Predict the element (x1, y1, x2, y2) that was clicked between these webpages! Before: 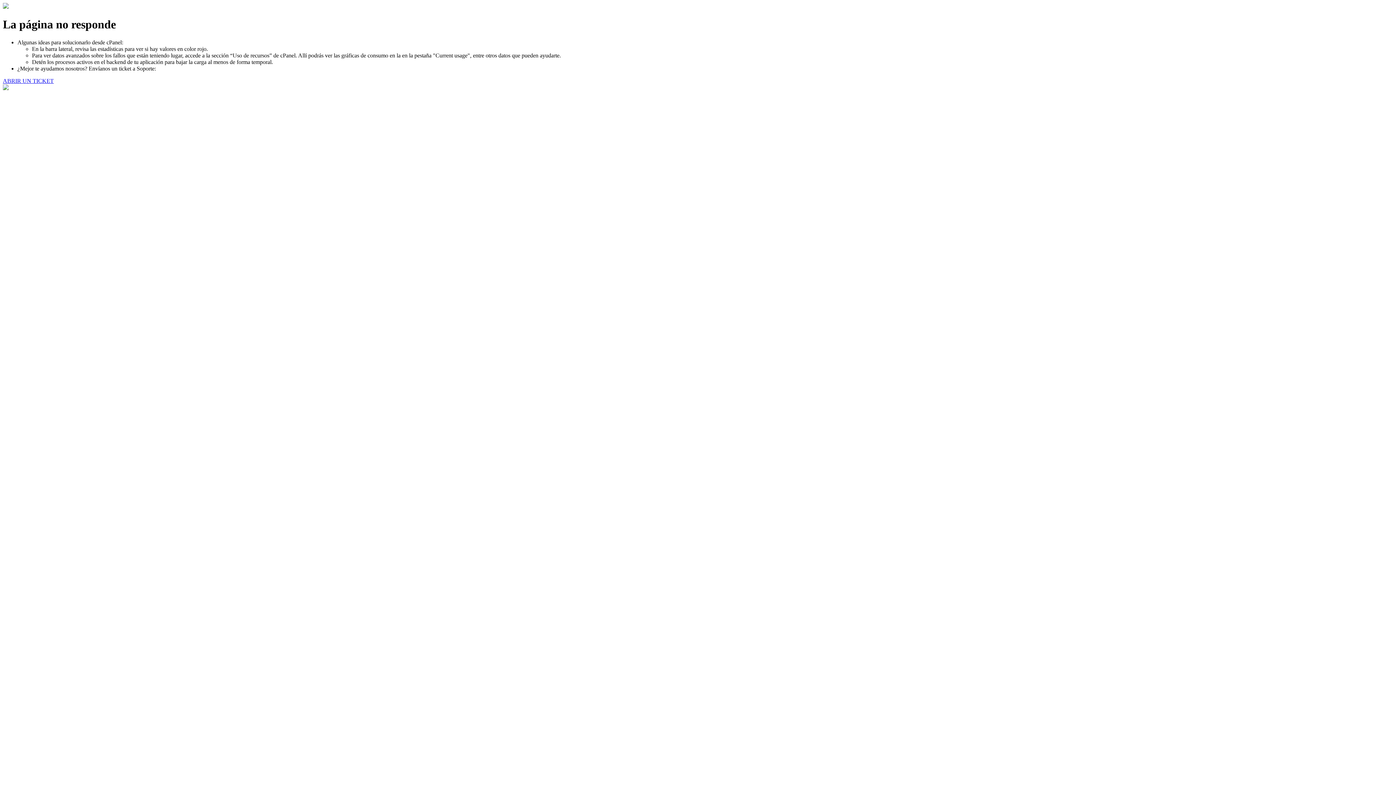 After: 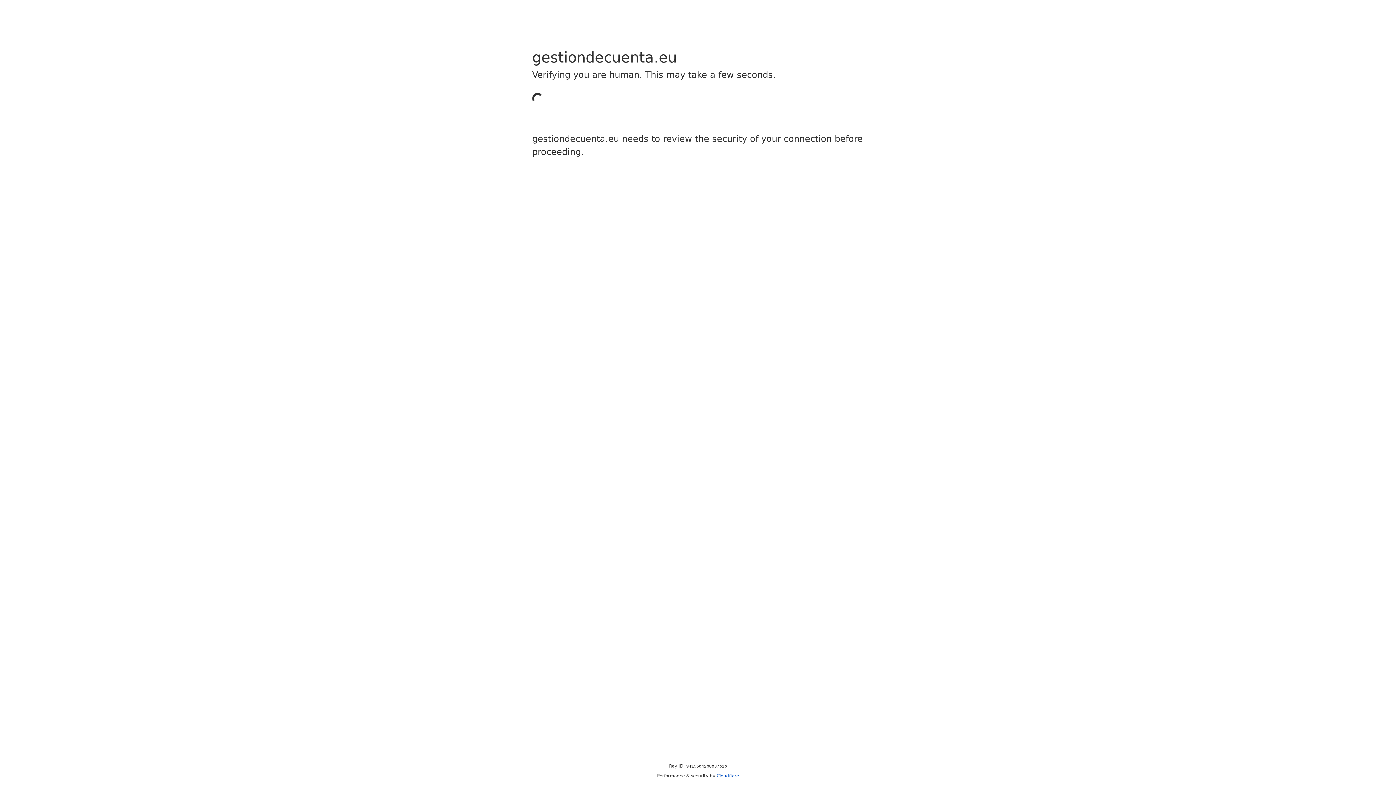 Action: bbox: (2, 77, 53, 83) label: ABRIR UN TICKET